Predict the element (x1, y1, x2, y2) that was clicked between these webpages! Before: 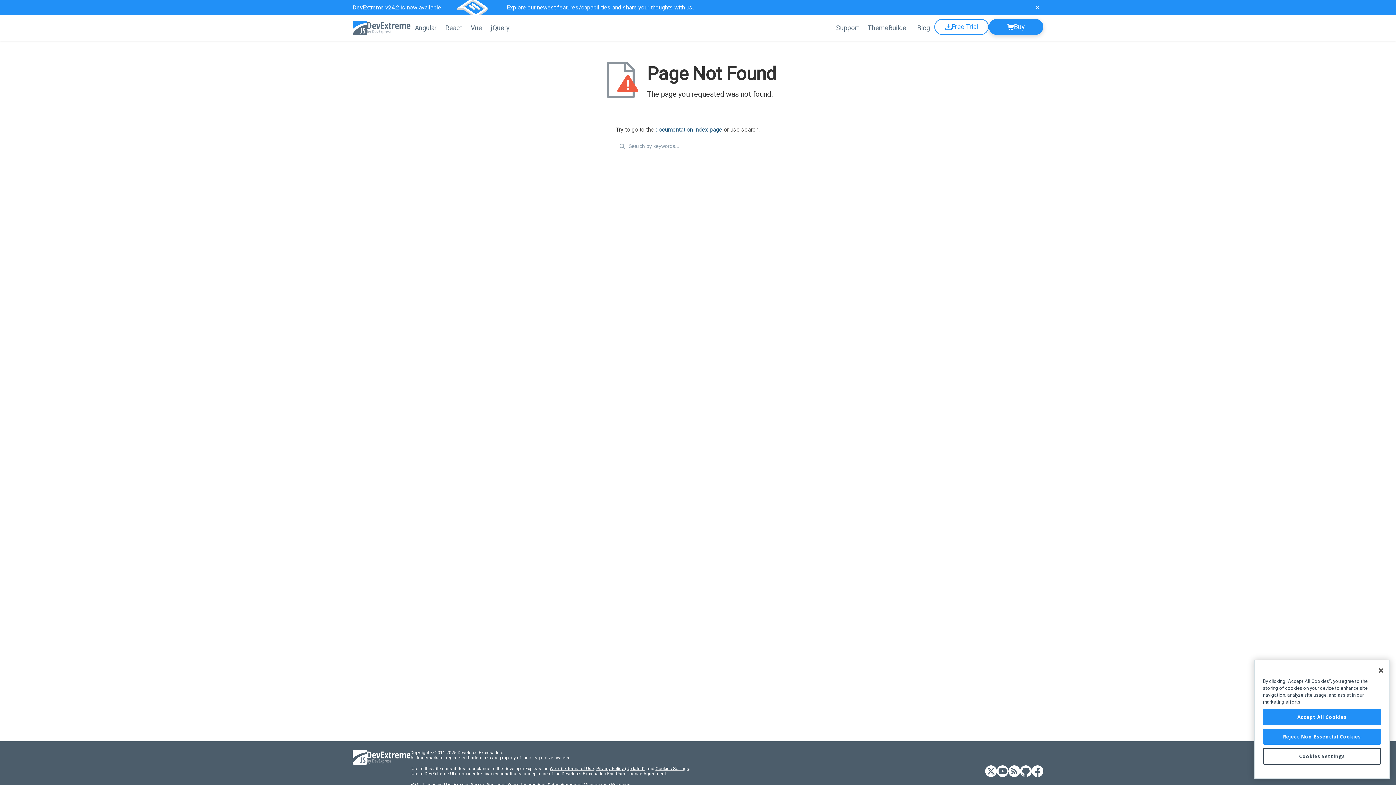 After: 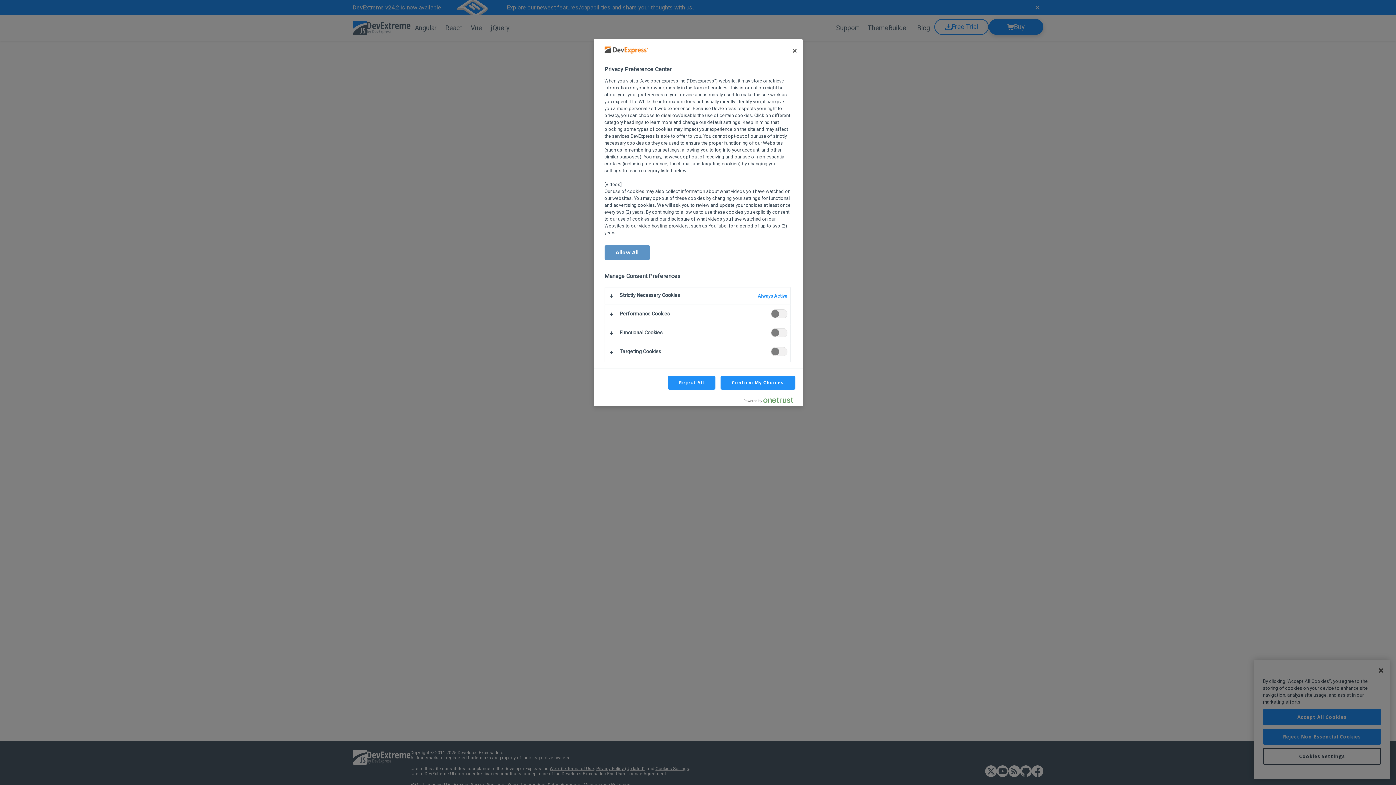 Action: label: Cookies Settings bbox: (1263, 748, 1381, 765)